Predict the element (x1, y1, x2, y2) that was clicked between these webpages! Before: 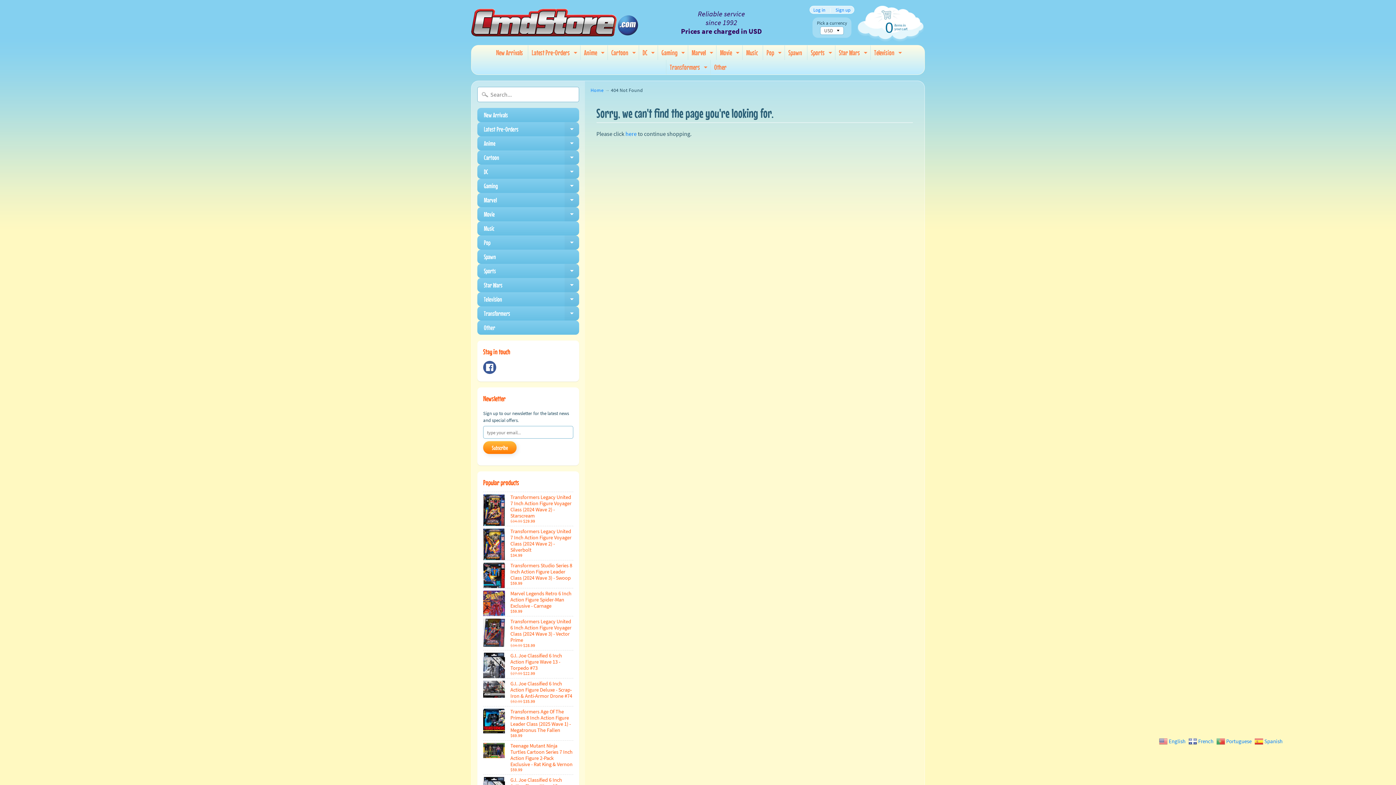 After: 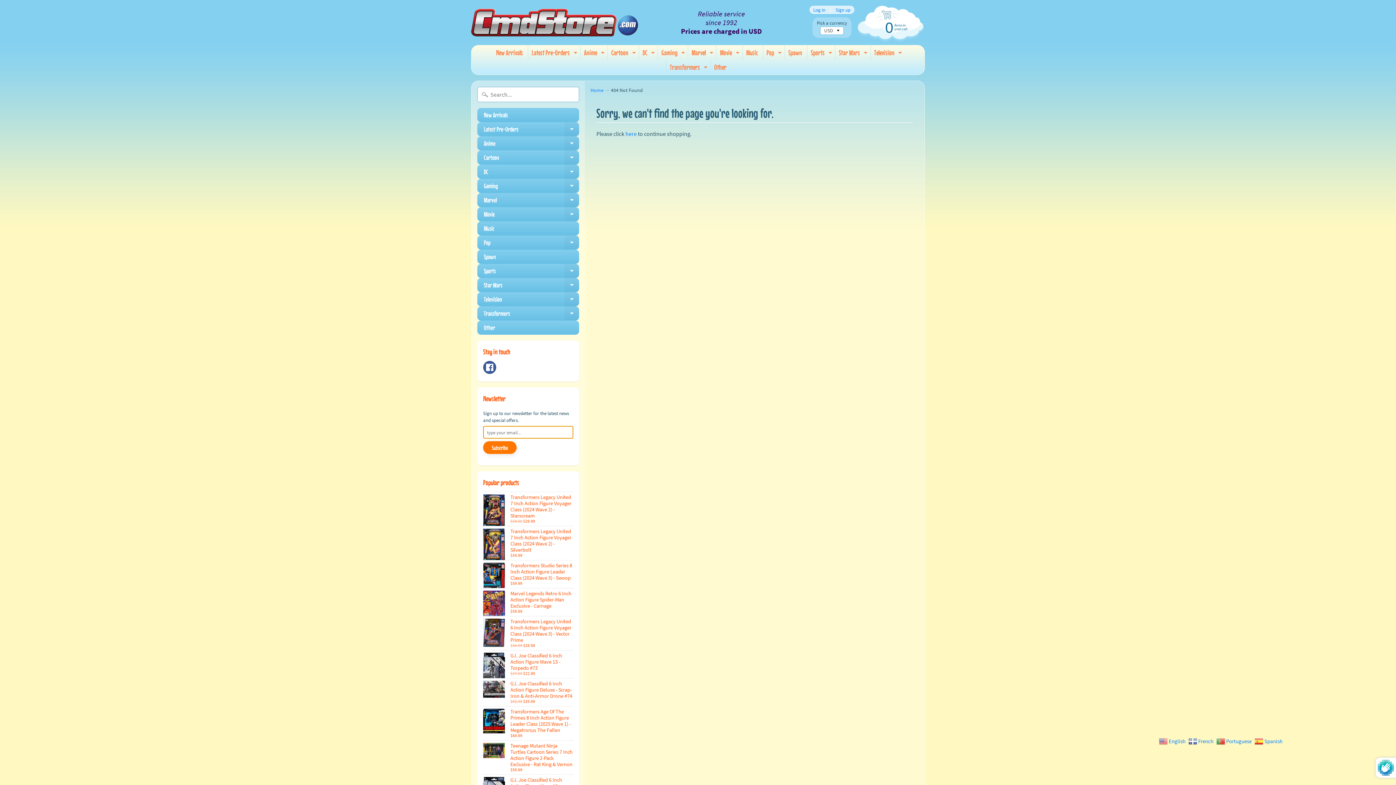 Action: bbox: (483, 441, 516, 454) label: Subscribe